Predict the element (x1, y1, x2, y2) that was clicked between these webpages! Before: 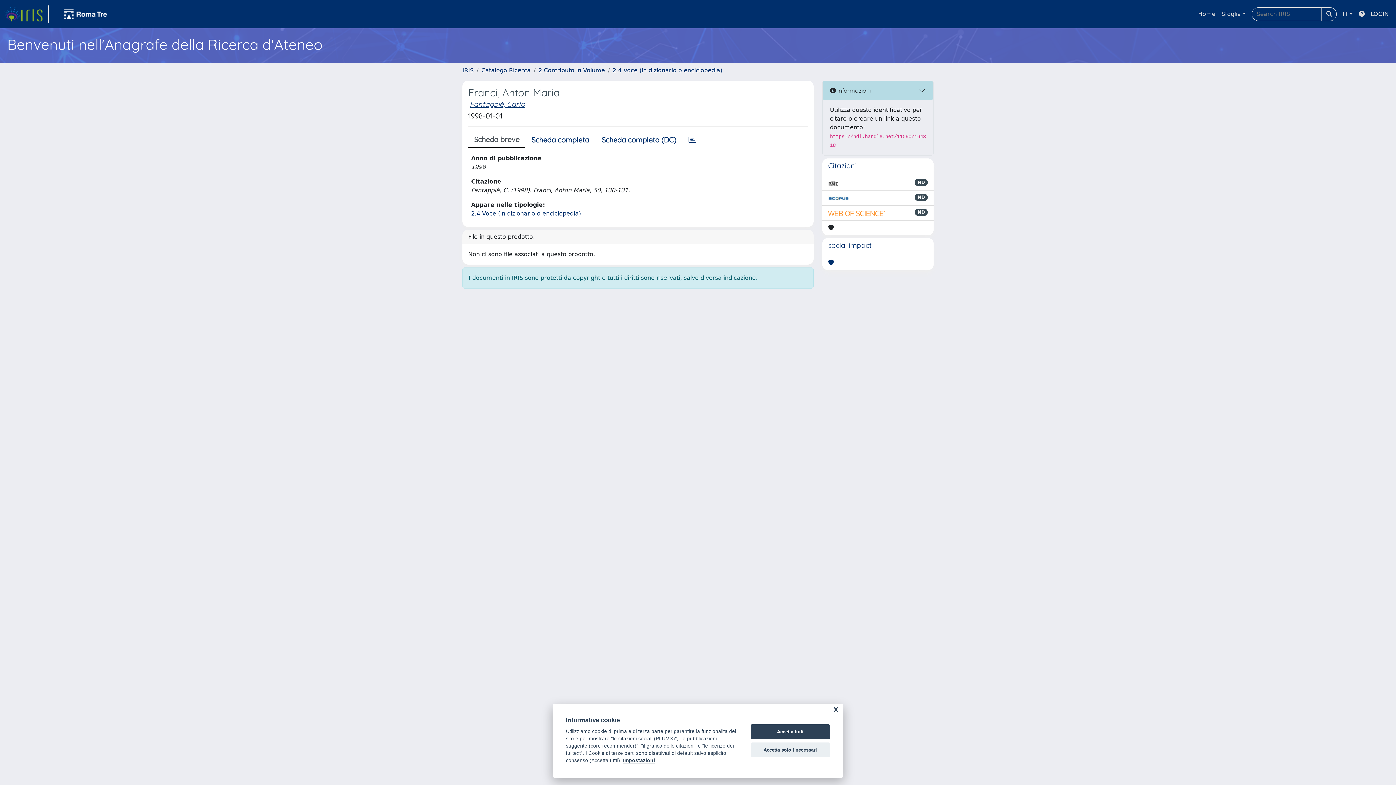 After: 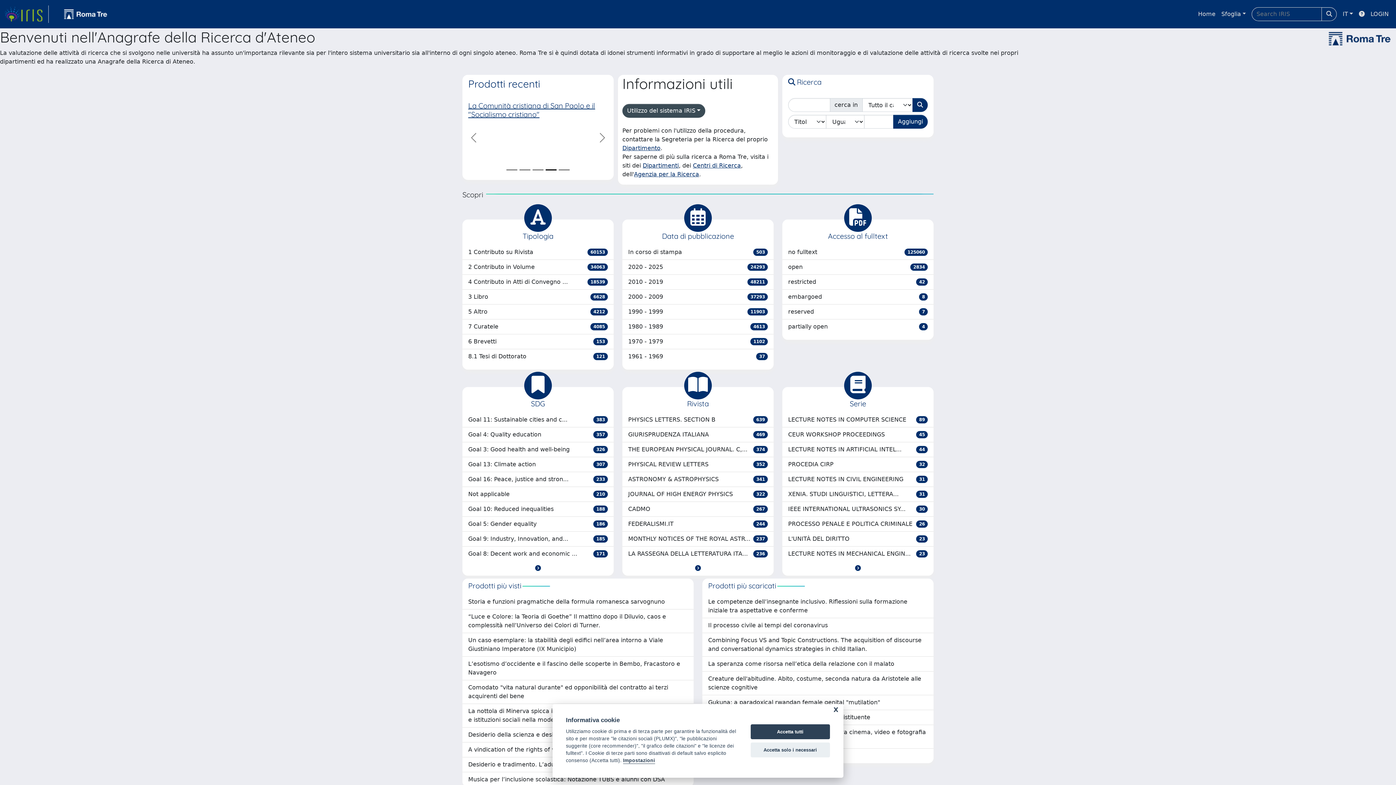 Action: label: Home bbox: (1195, 6, 1218, 21)